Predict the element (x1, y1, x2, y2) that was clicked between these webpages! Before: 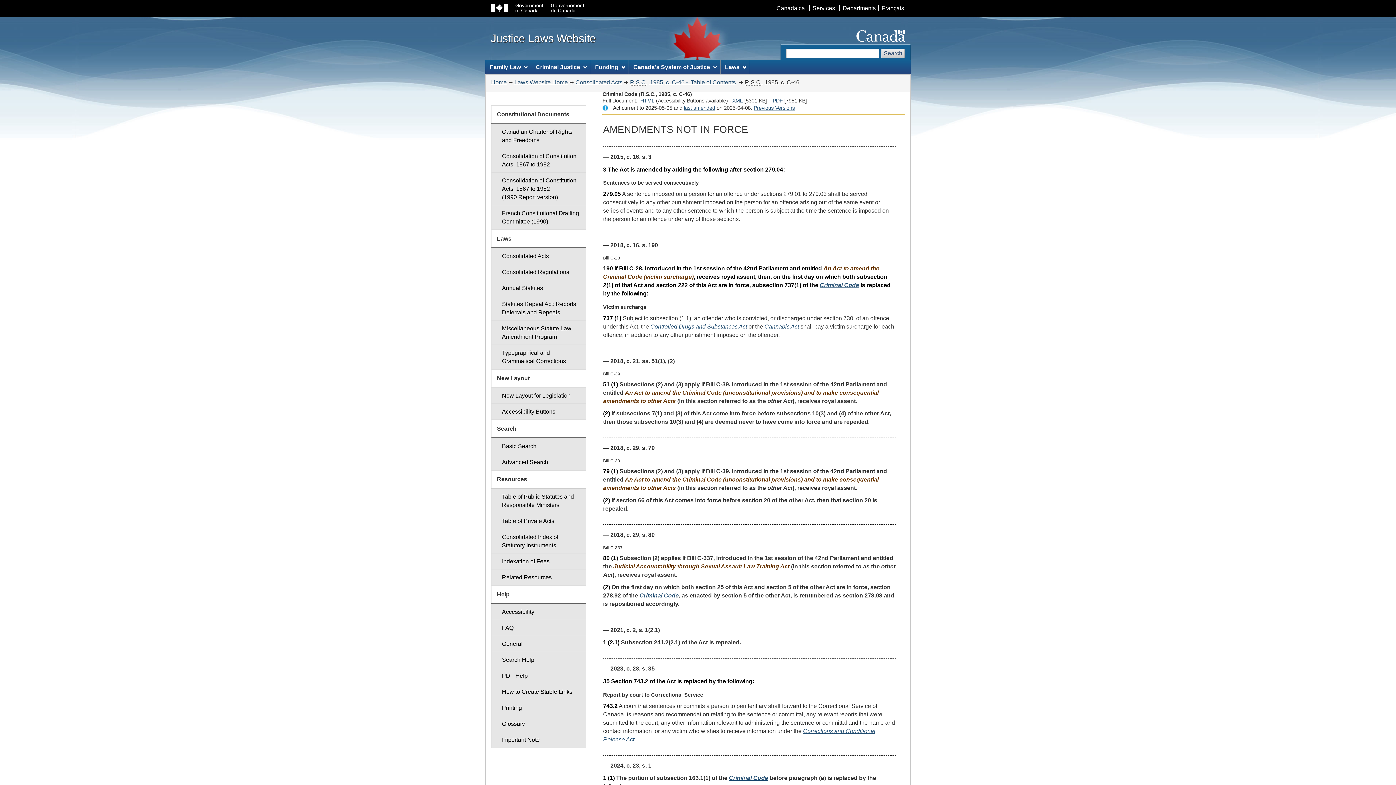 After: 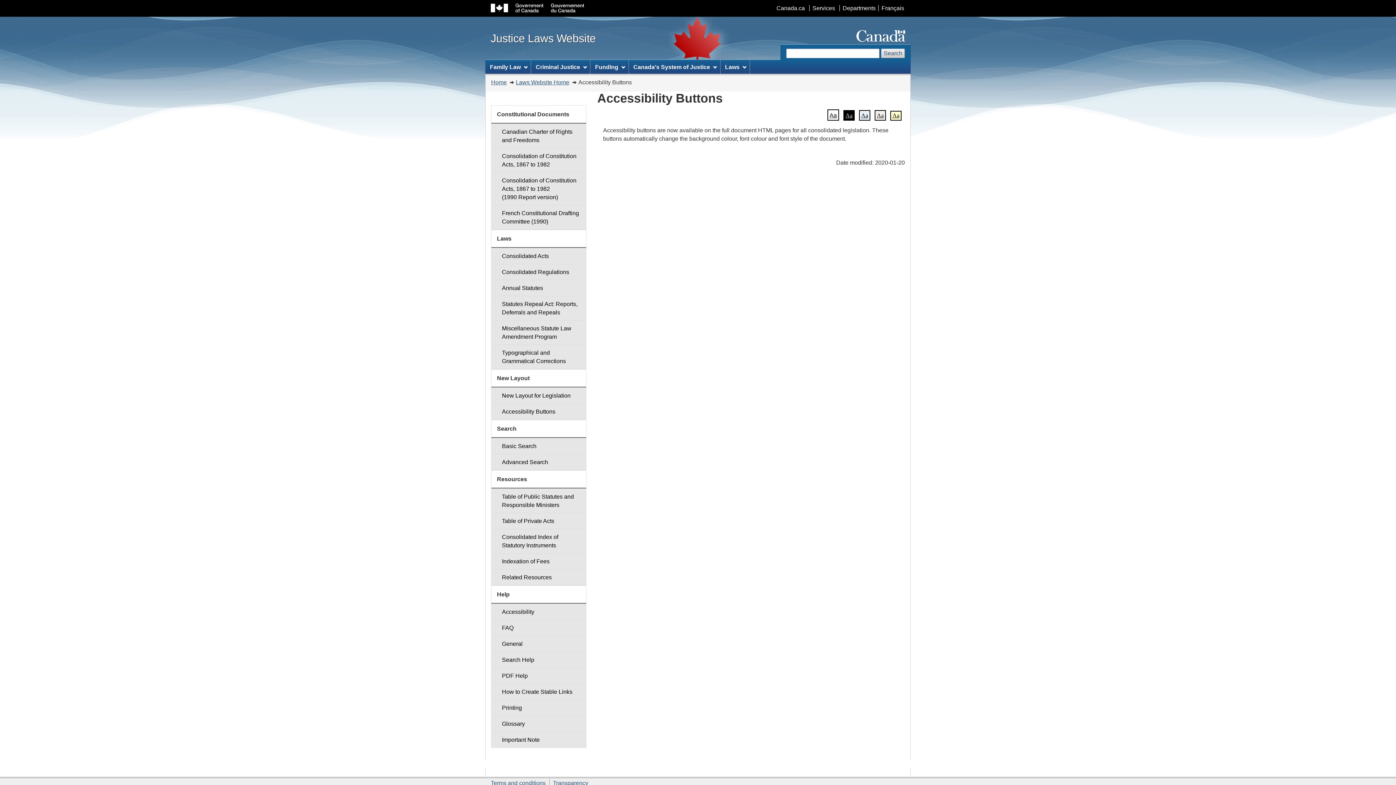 Action: label: Accessibility Buttons bbox: (491, 403, 586, 420)